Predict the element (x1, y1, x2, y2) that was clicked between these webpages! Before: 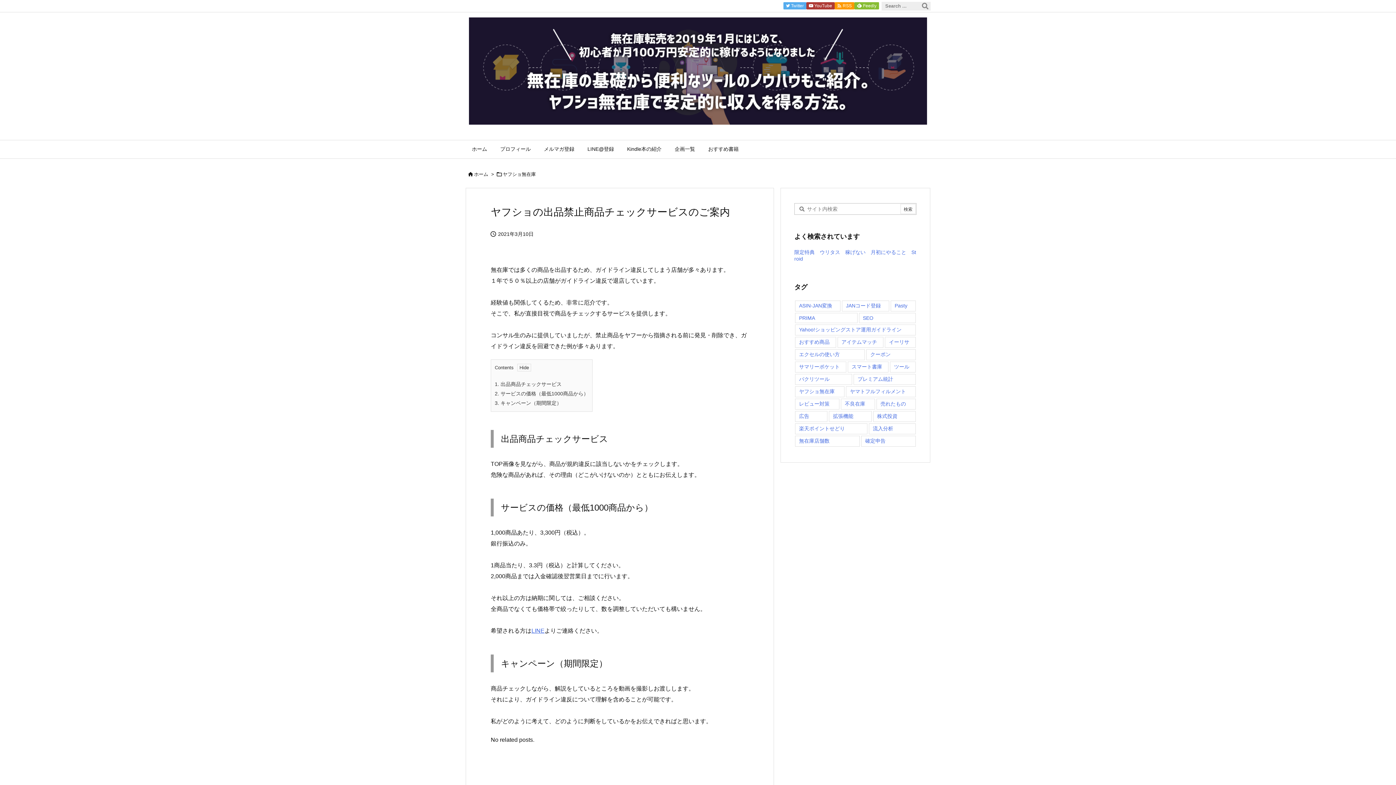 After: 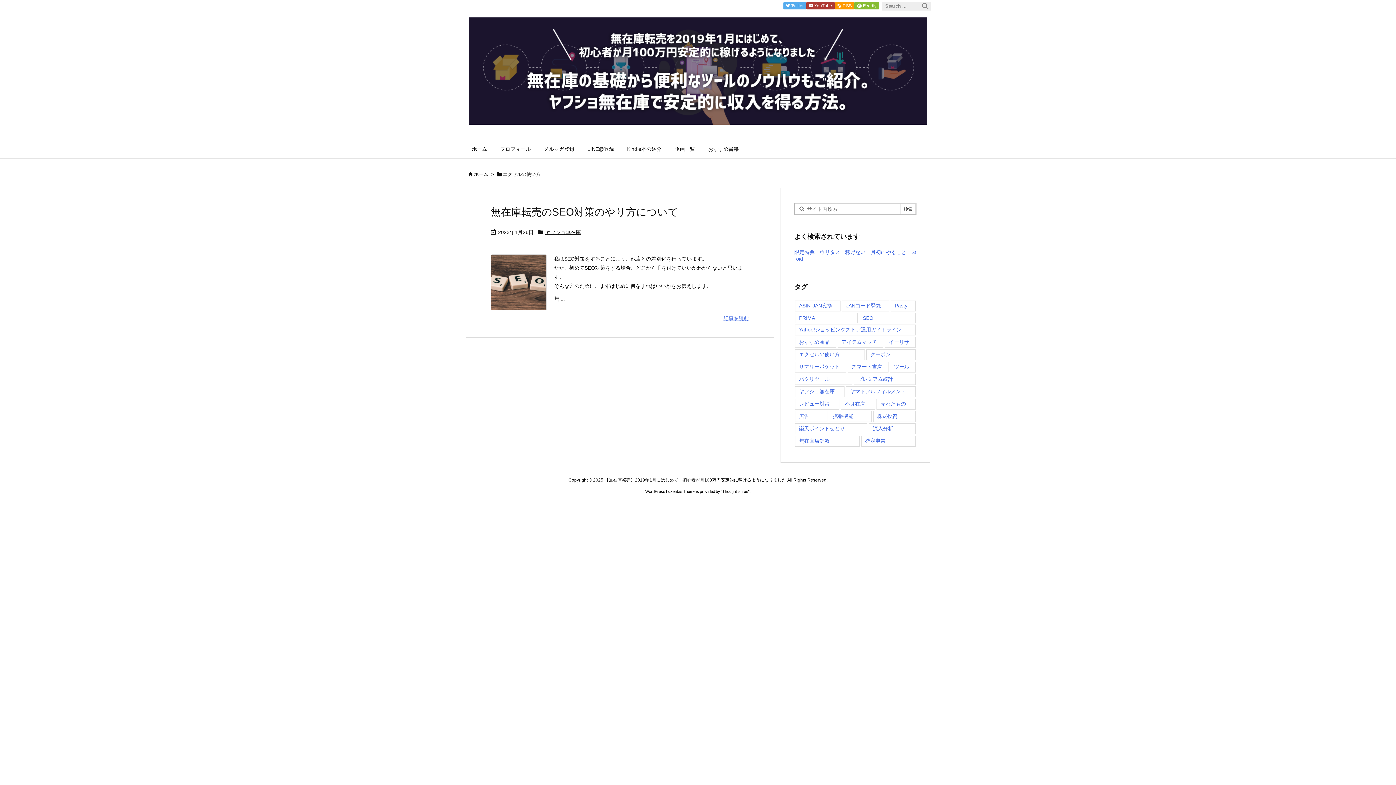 Action: label: エクセルの使い方 (1個の項目) bbox: (795, 349, 865, 360)